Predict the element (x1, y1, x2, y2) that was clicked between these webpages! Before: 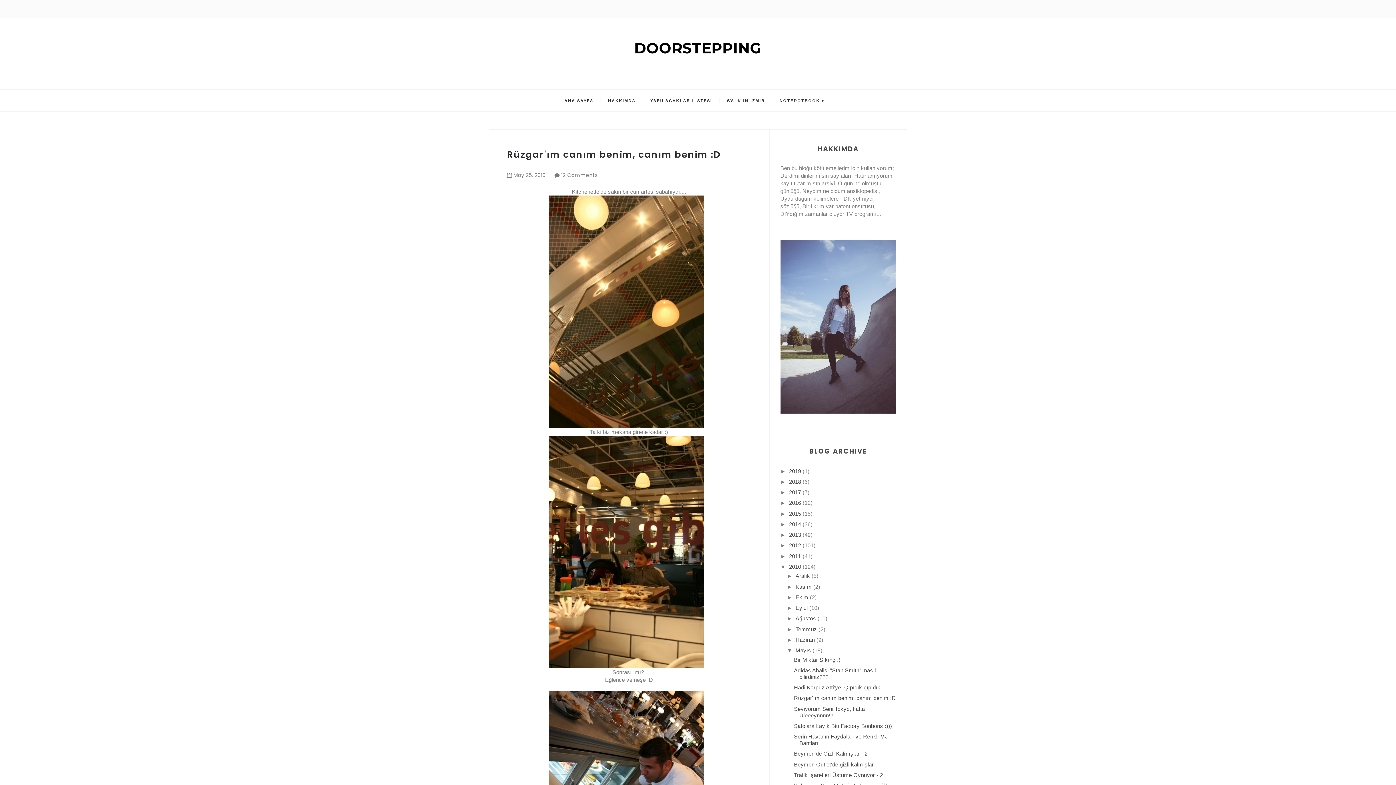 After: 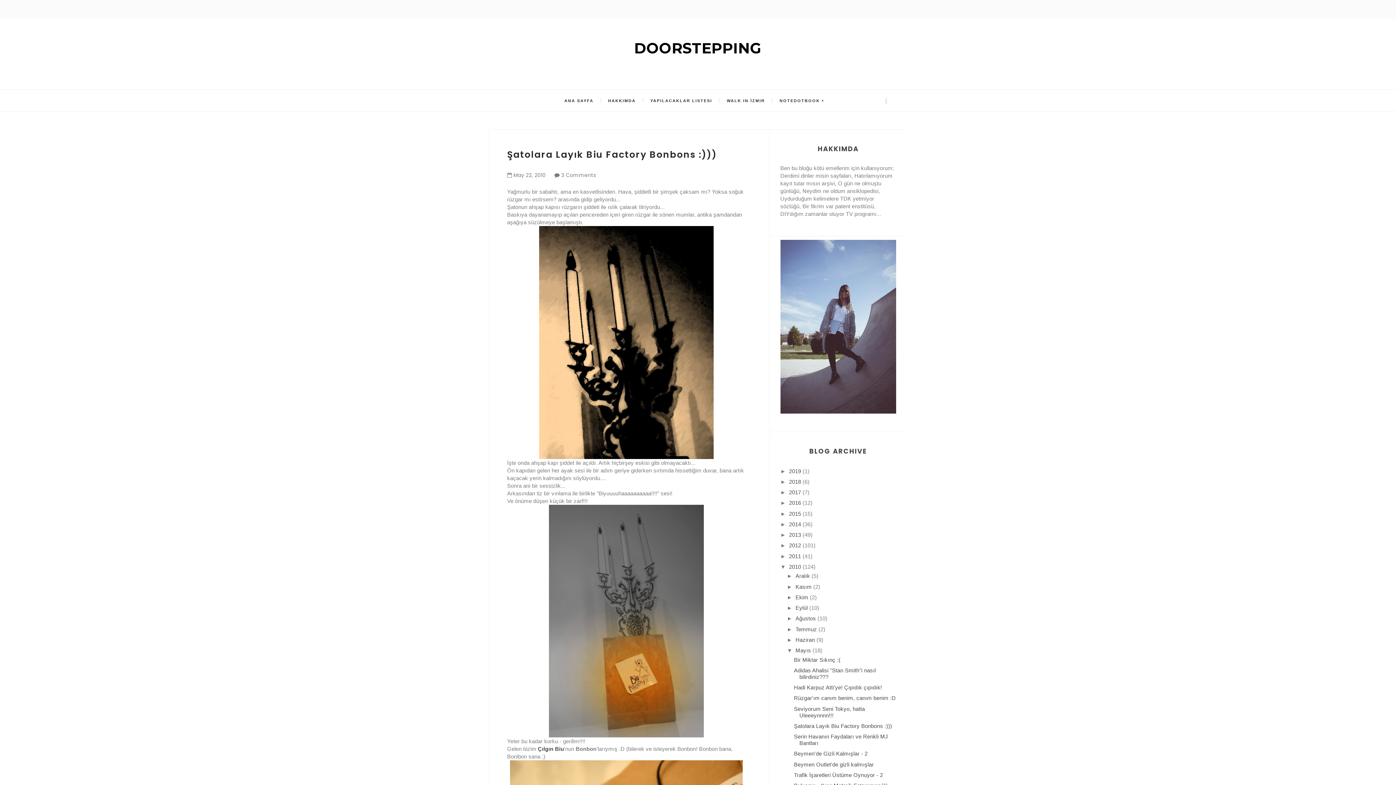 Action: bbox: (794, 723, 892, 729) label: Şatolara Layık Biu Factory Bonbons :)))